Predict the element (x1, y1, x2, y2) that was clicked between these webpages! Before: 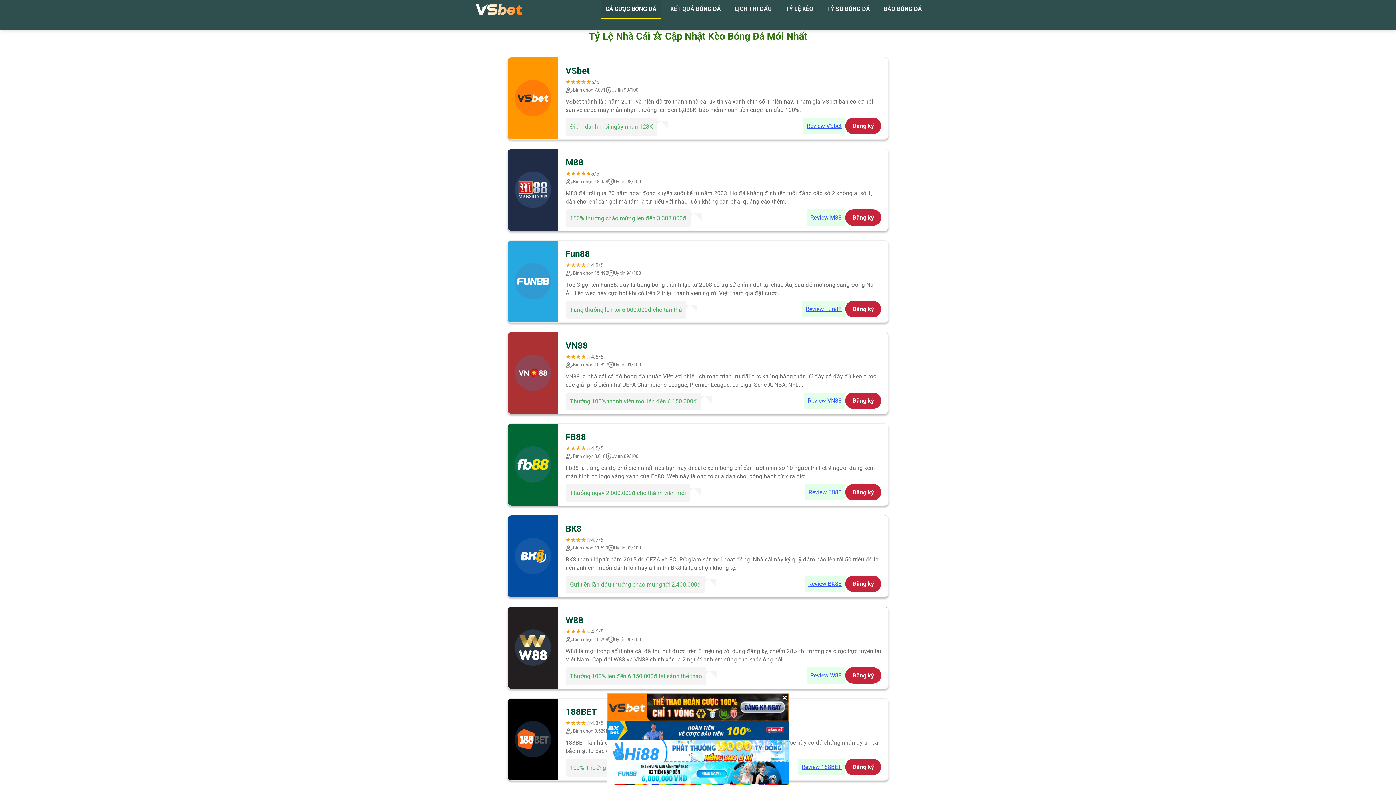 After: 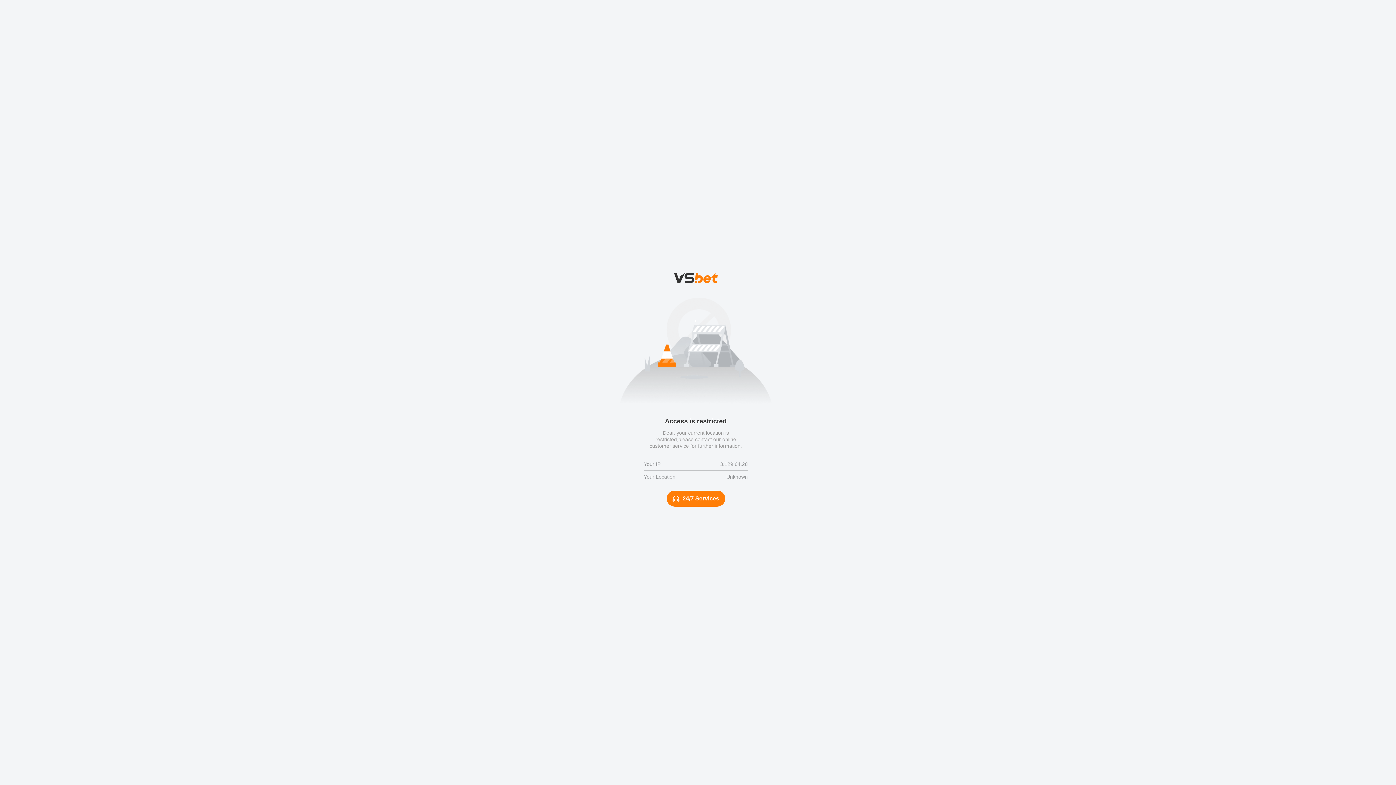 Action: label: Đăng ký bbox: (845, 300, 881, 317)